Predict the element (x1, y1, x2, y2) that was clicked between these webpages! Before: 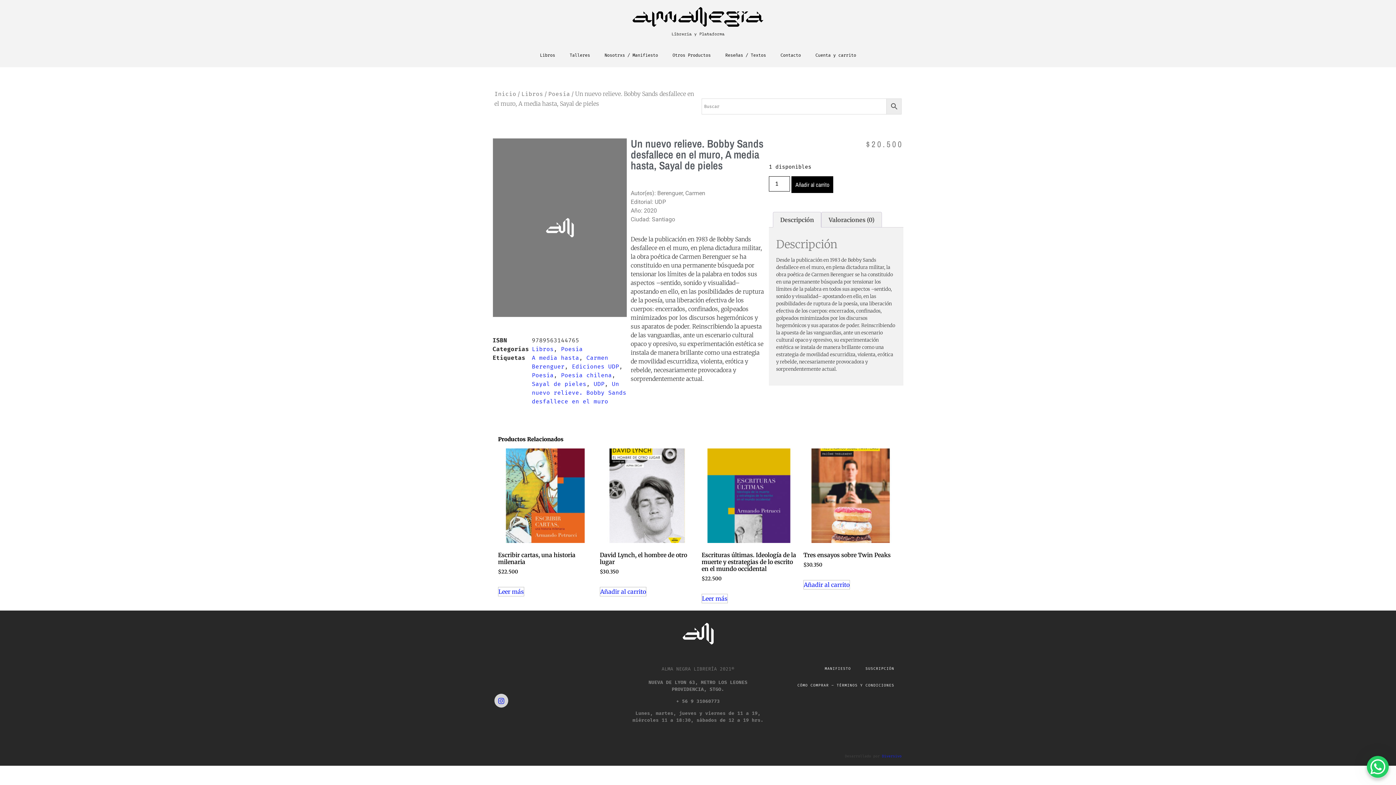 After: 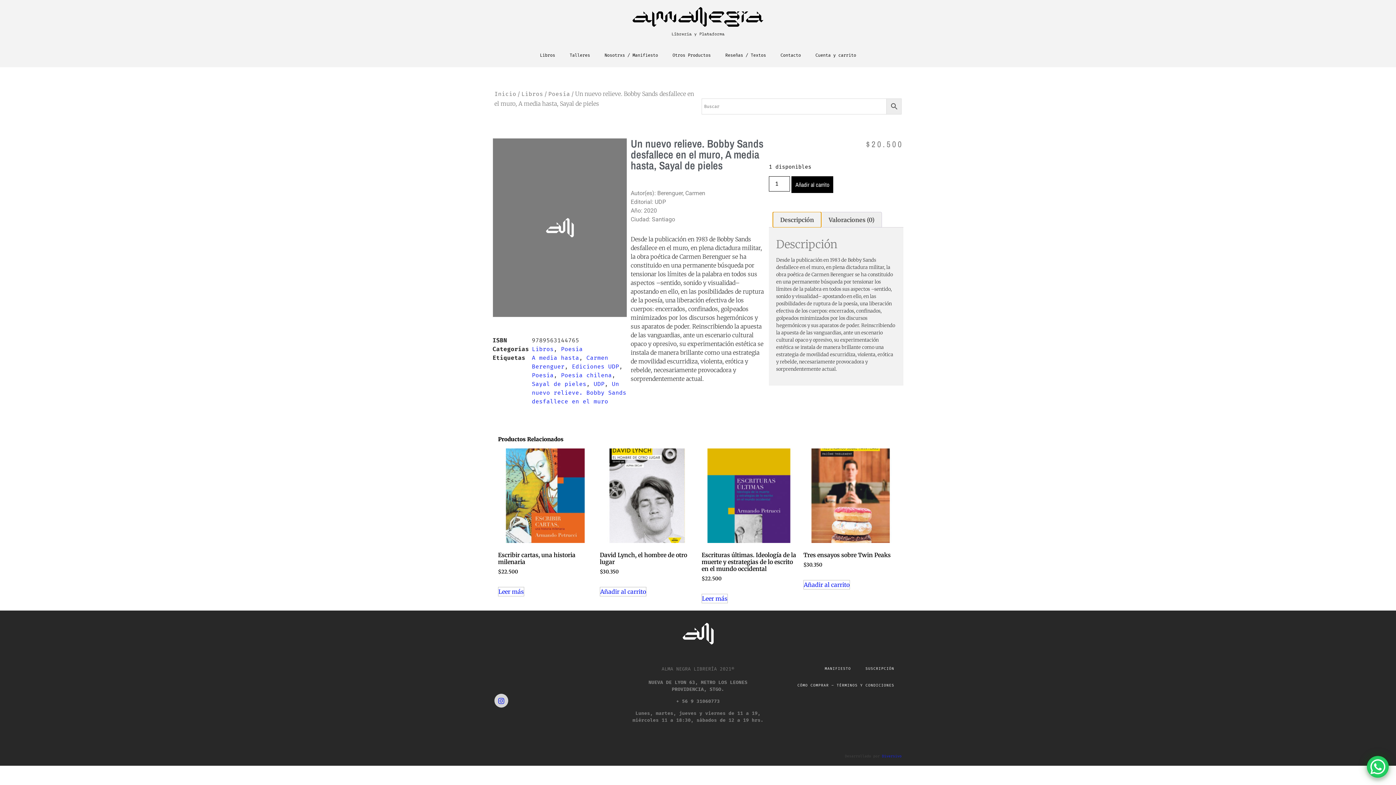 Action: bbox: (773, 212, 821, 227) label: Descripción